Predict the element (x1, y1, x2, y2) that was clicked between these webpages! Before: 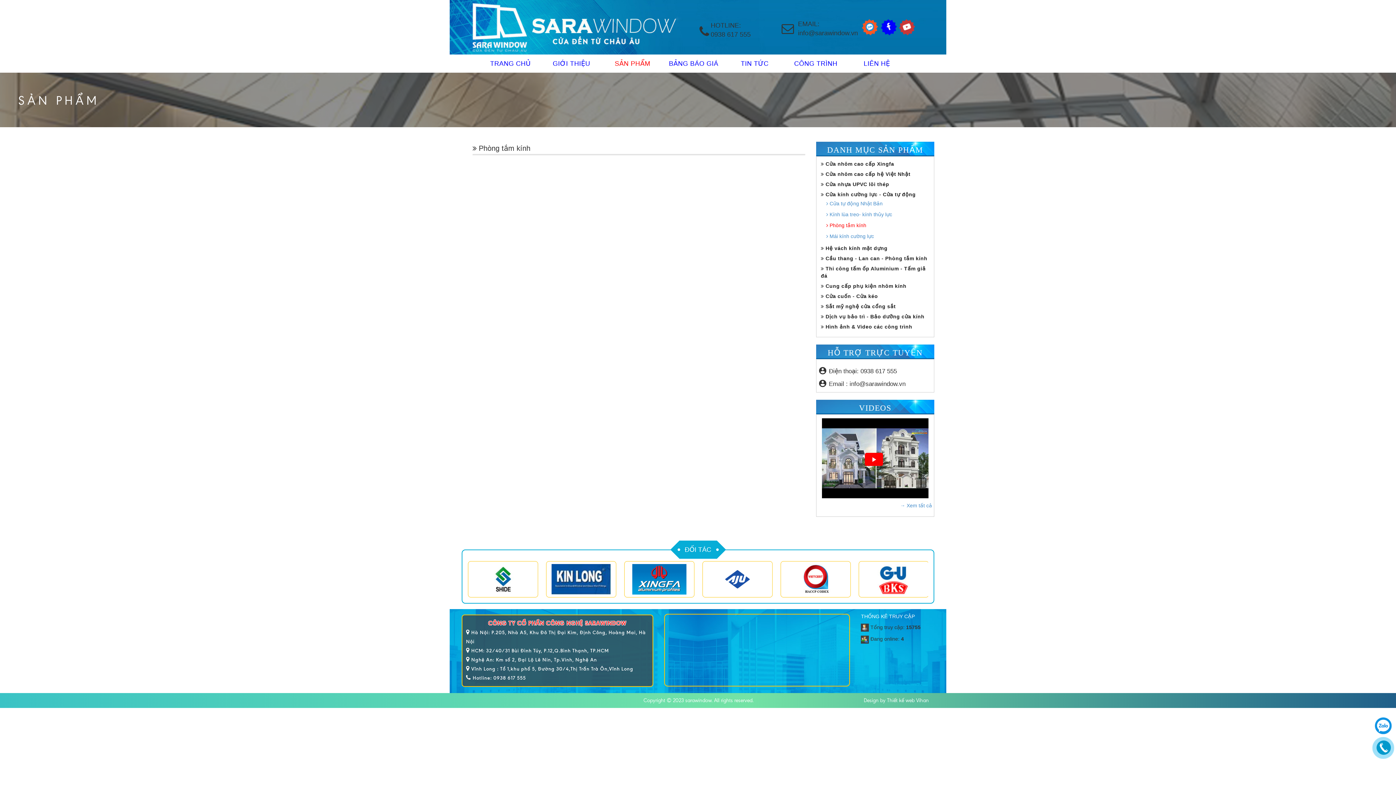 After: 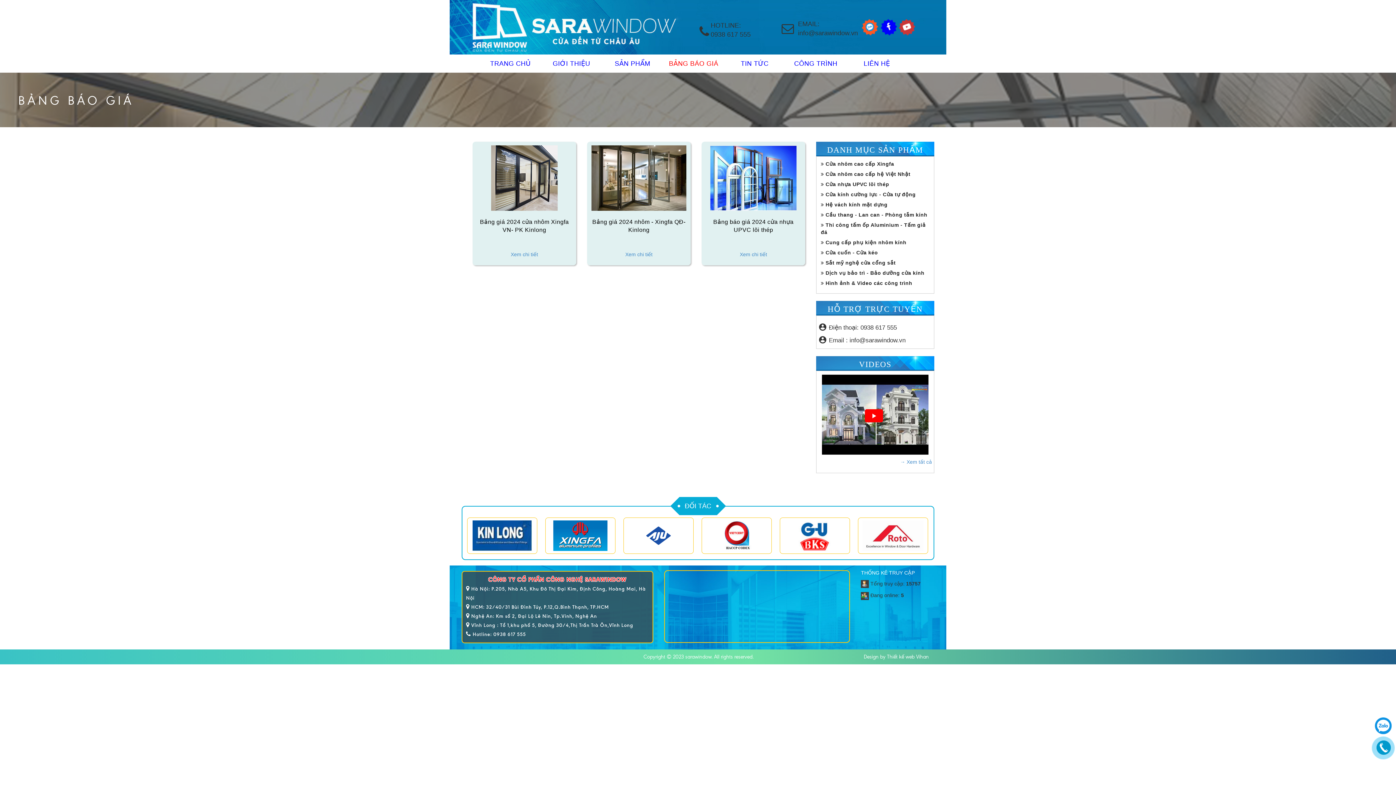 Action: label: BẢNG BÁO GIÁ bbox: (663, 54, 724, 72)